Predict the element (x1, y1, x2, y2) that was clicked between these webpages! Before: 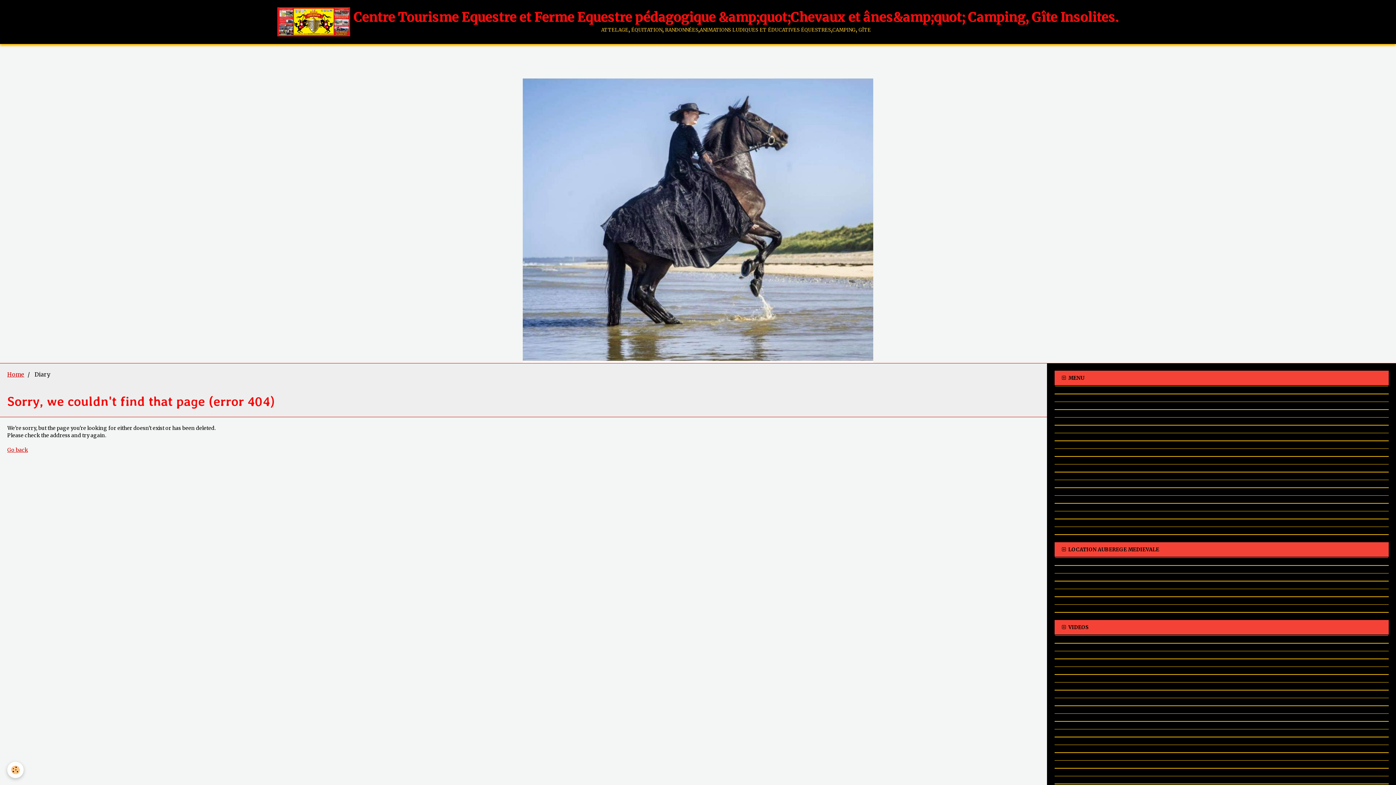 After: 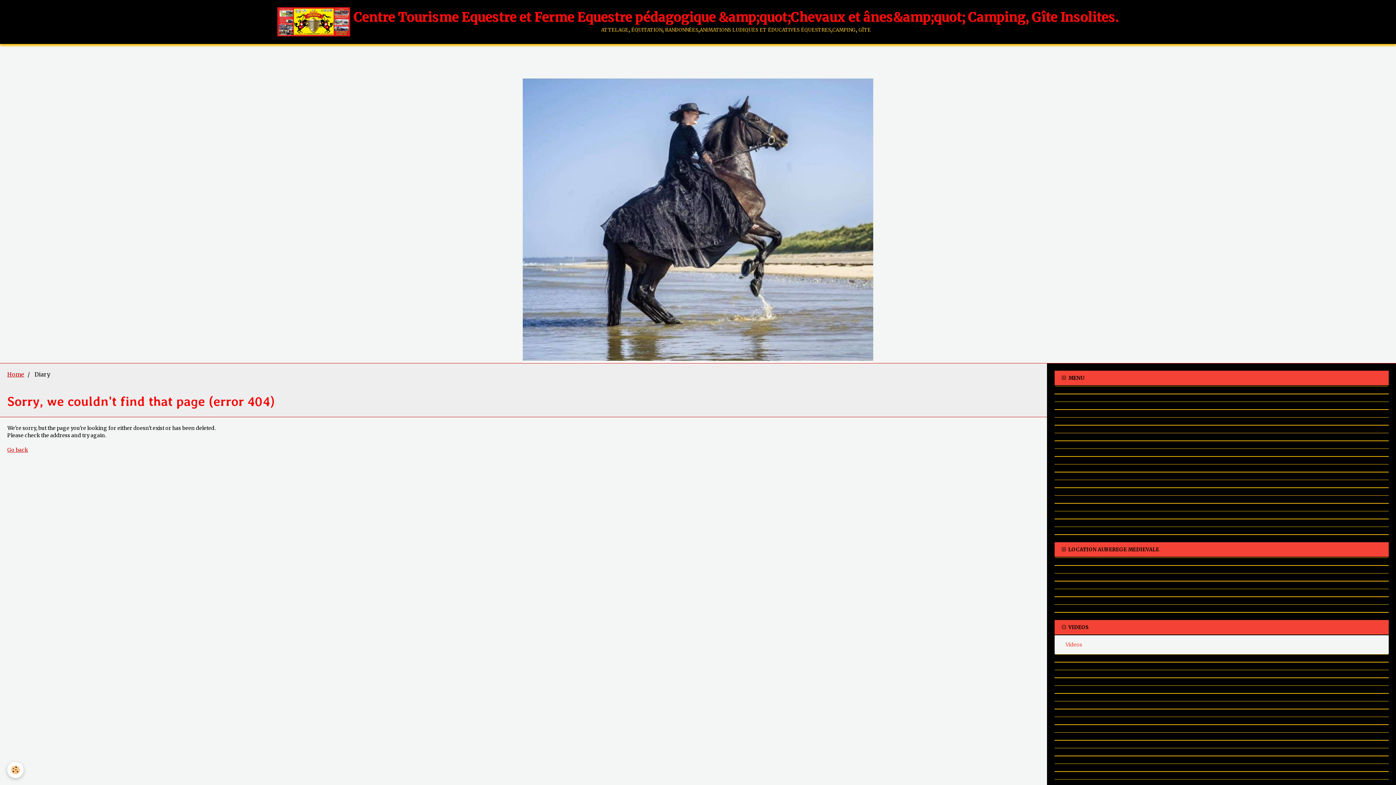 Action: bbox: (1054, 620, 1389, 634) label:  VIDEOS